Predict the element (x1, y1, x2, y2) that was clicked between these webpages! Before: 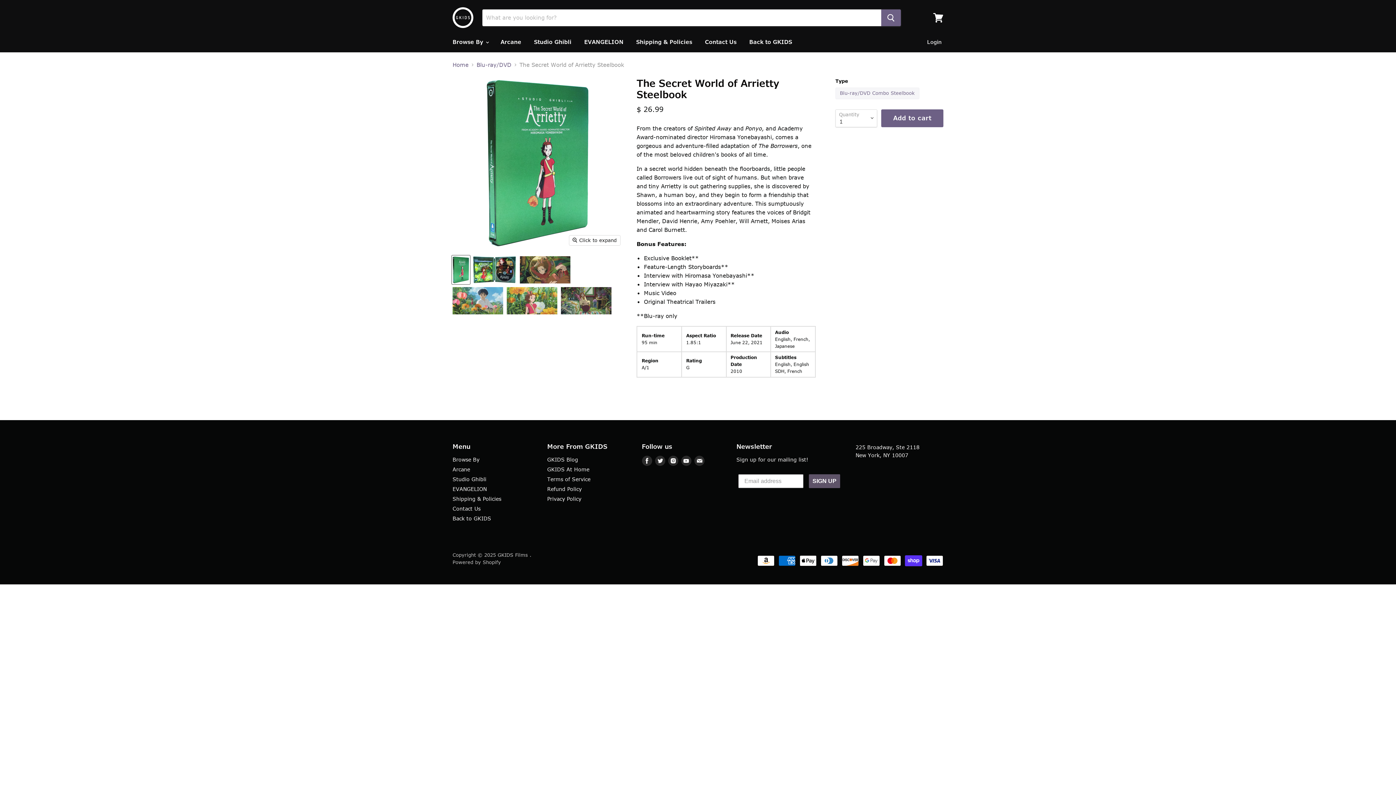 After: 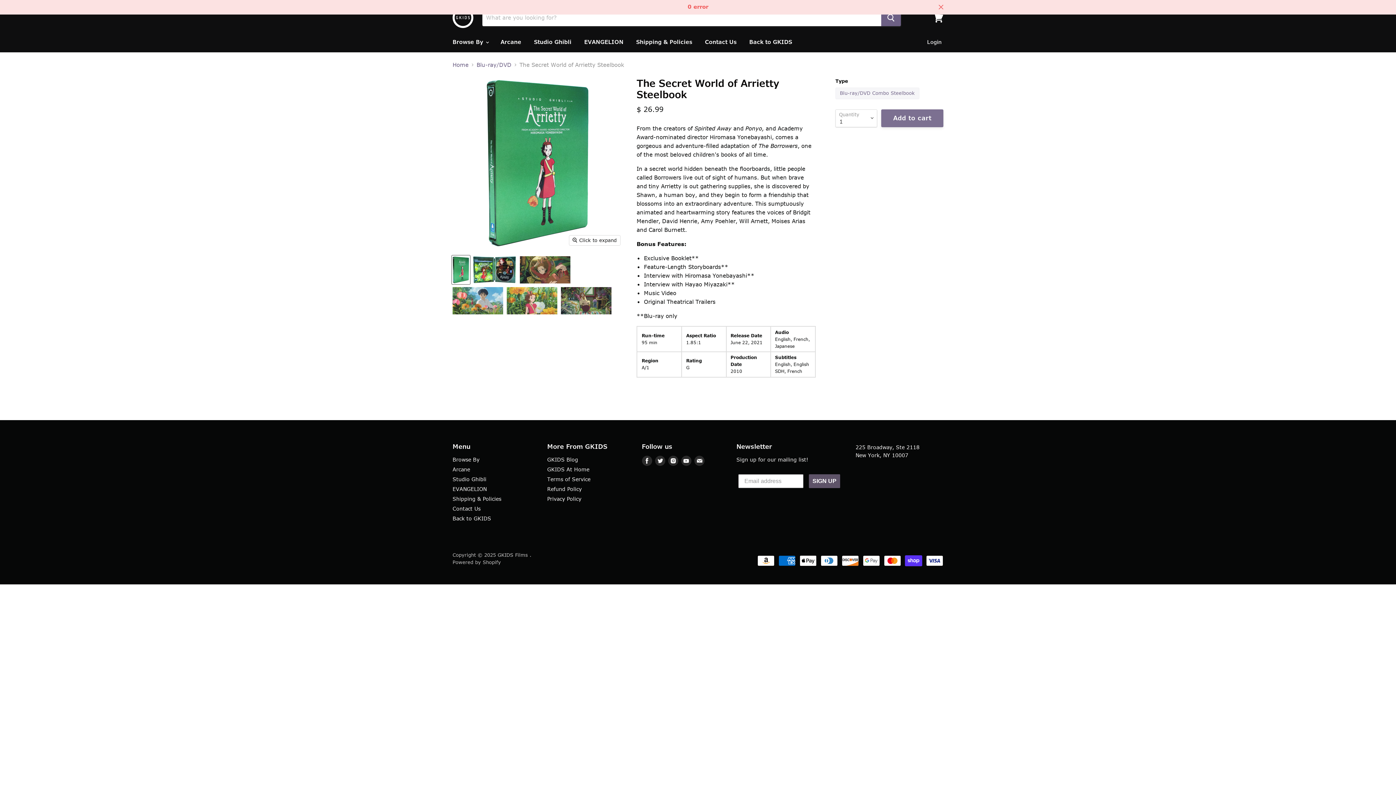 Action: bbox: (881, 109, 943, 127) label: Add to cart